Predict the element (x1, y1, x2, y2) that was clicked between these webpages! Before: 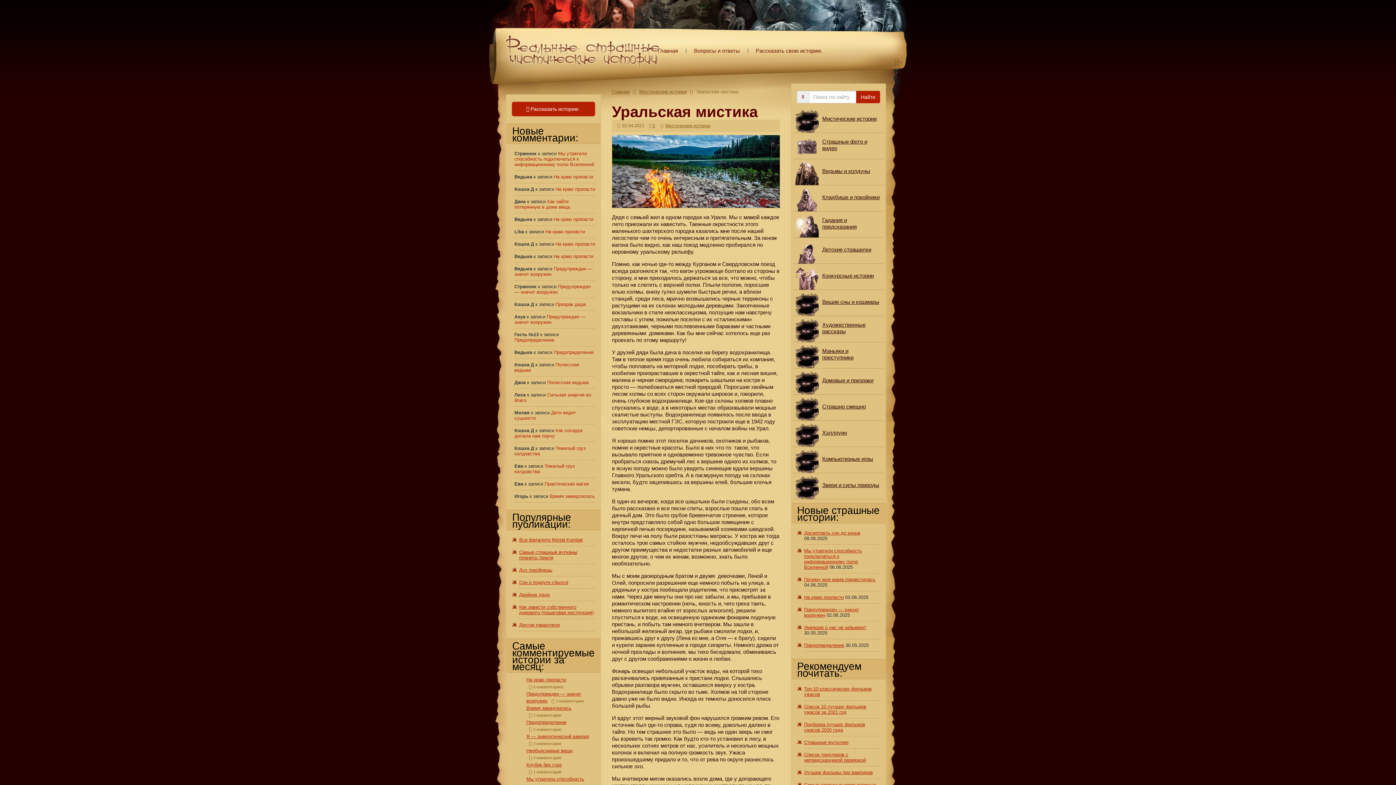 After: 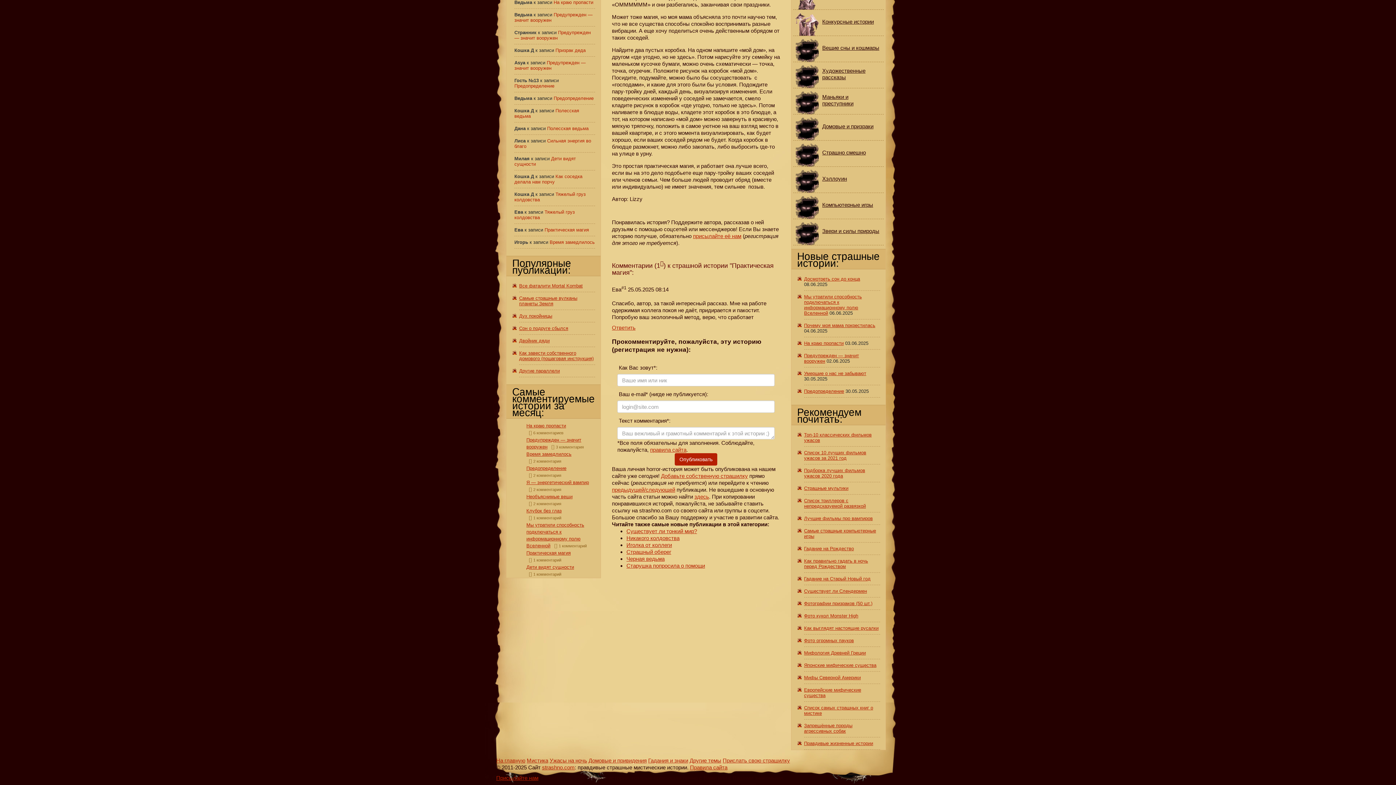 Action: label: Практическая магия bbox: (544, 481, 589, 486)